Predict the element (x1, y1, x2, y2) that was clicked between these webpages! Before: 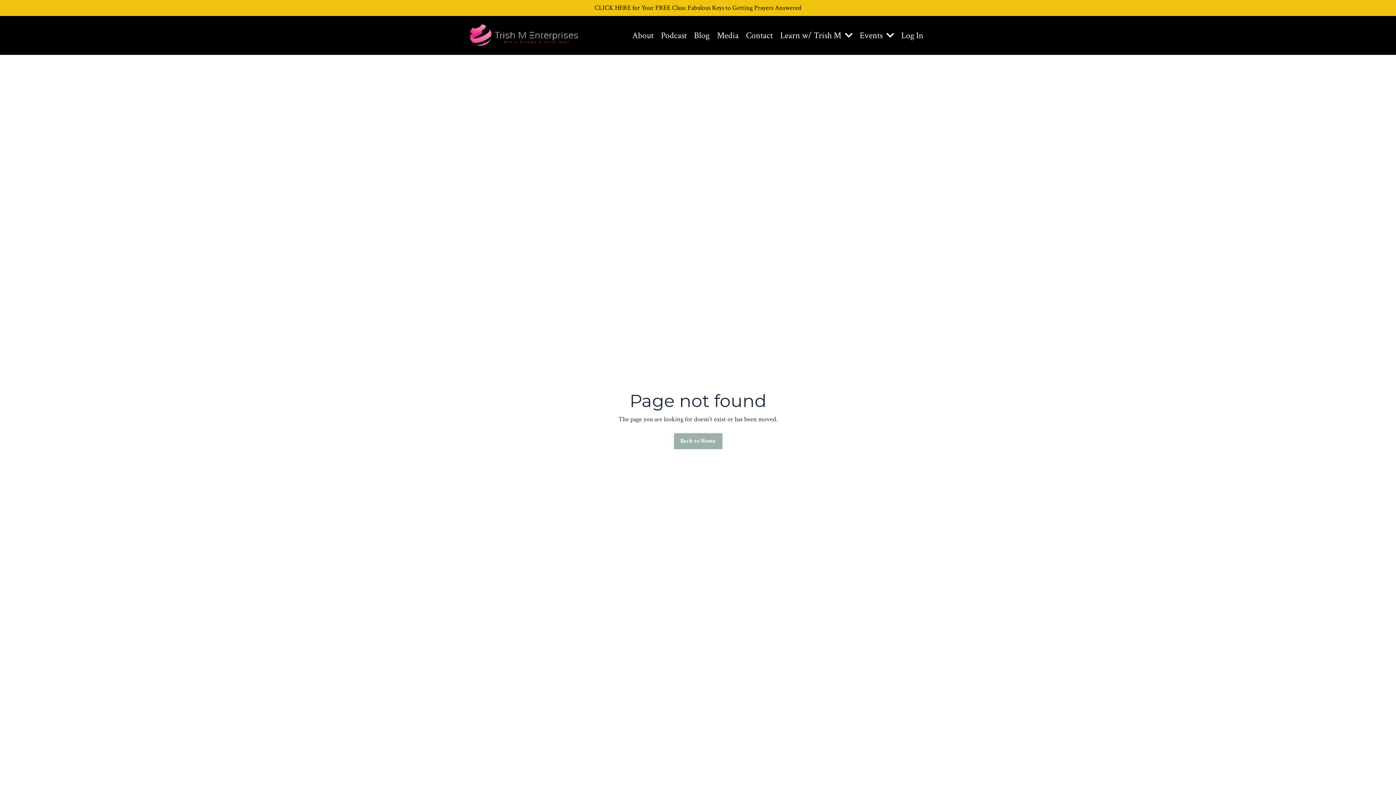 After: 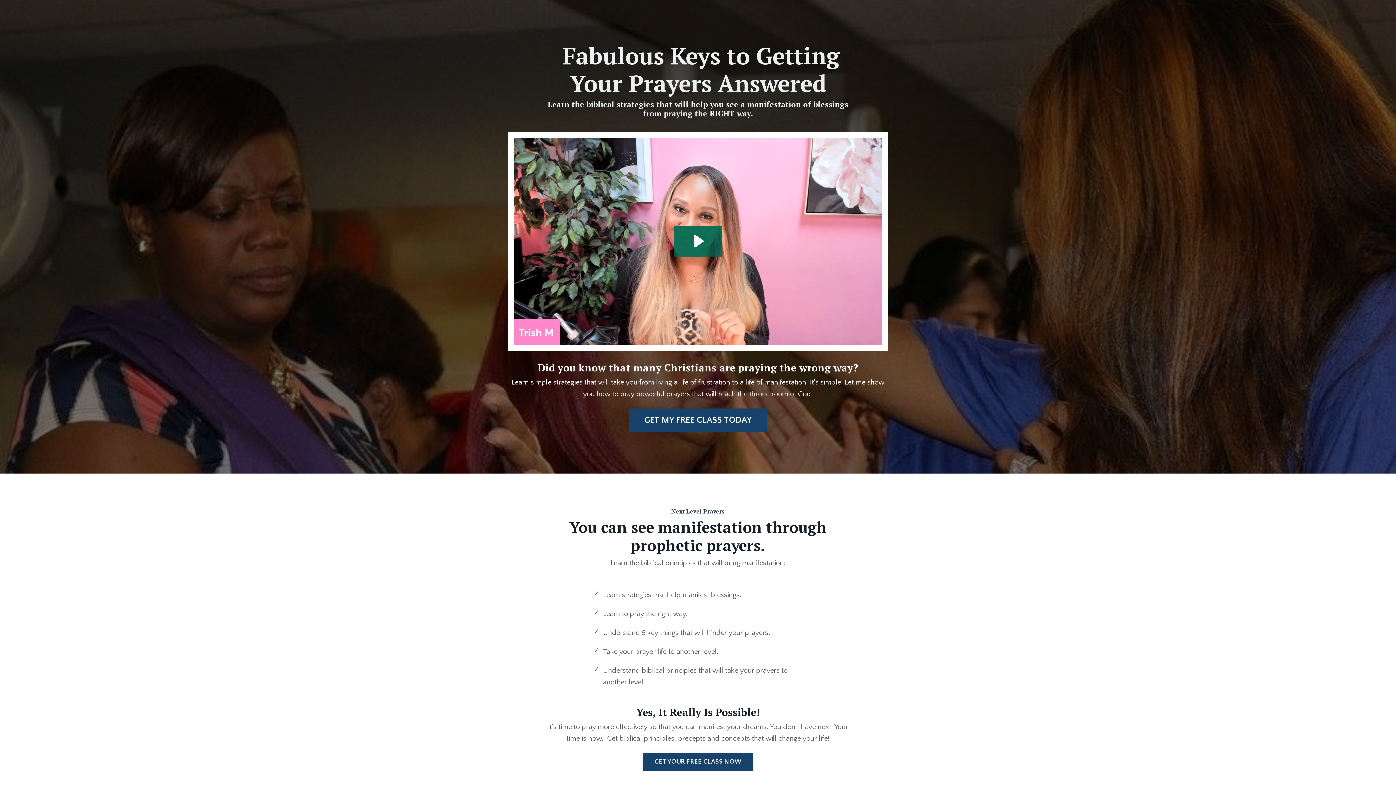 Action: label: CLICK HERE for Your FREE Class: Fabulous Keys to Getting Prayers Answered bbox: (0, 2, 1396, 13)